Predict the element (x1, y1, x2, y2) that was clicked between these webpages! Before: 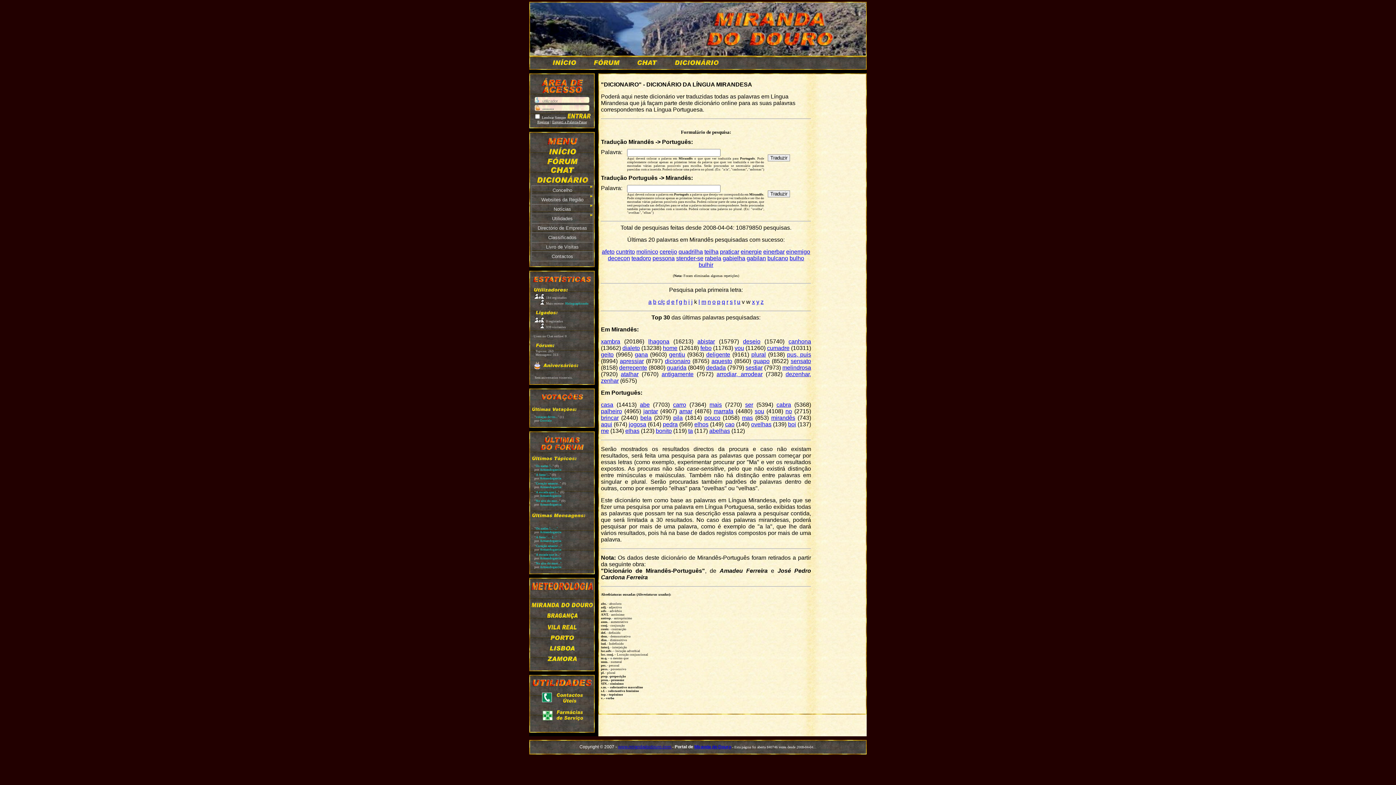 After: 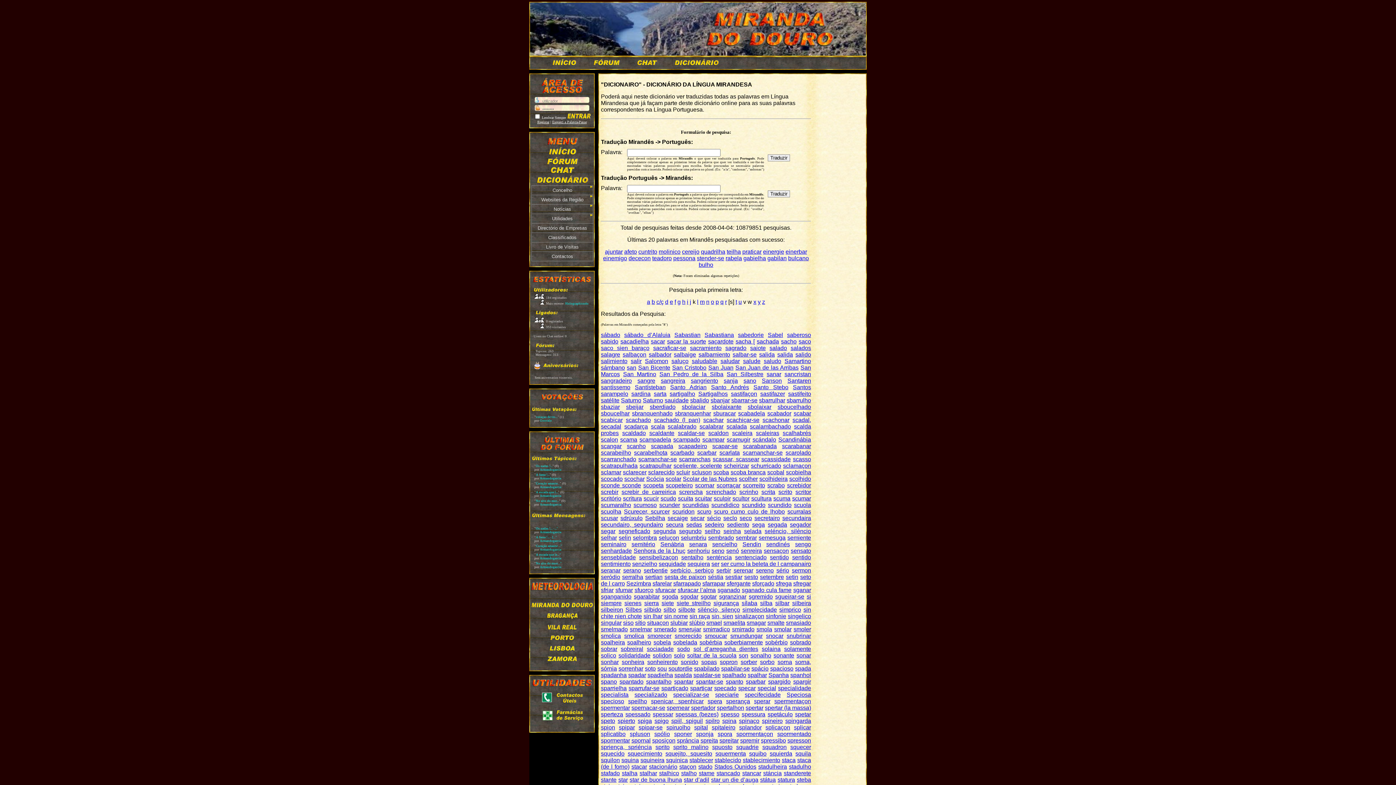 Action: label: s bbox: (730, 298, 732, 305)